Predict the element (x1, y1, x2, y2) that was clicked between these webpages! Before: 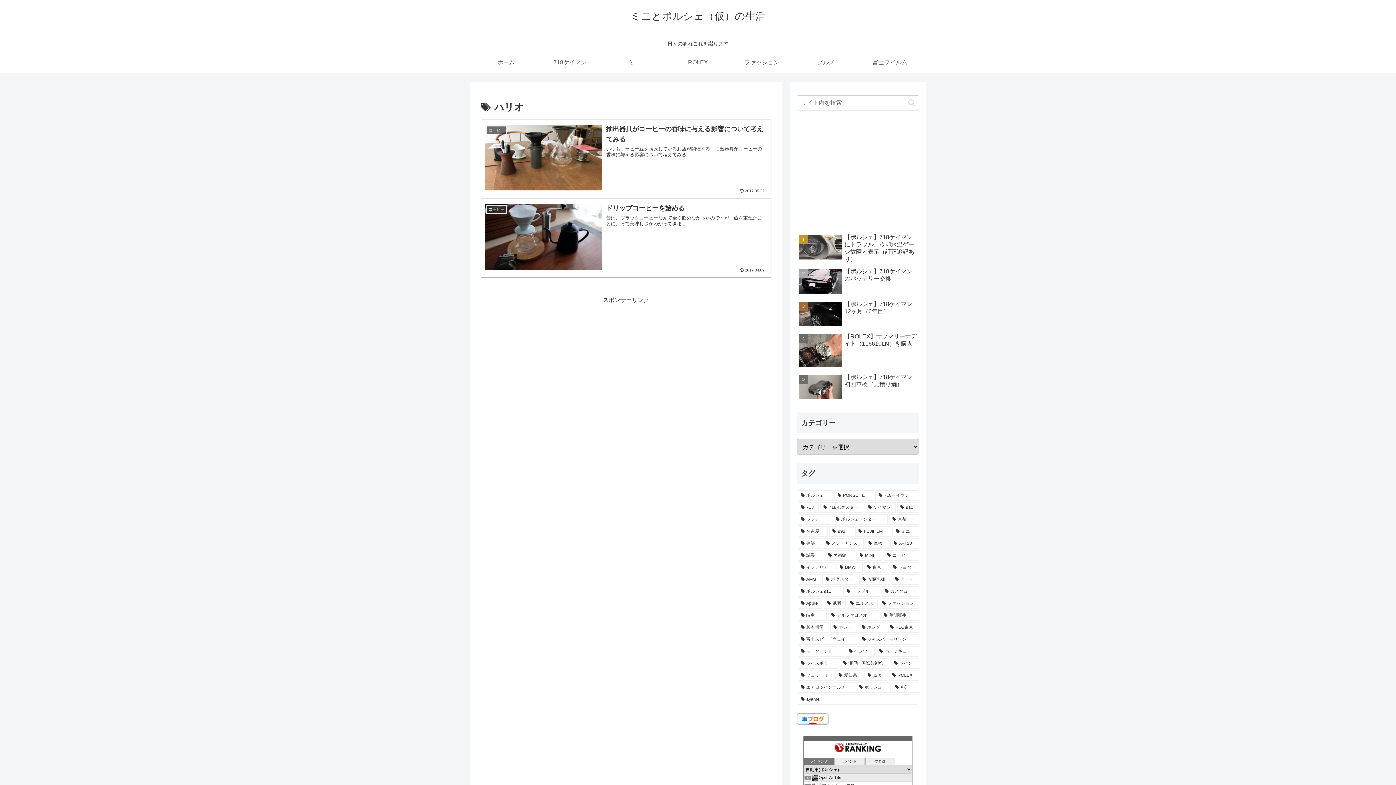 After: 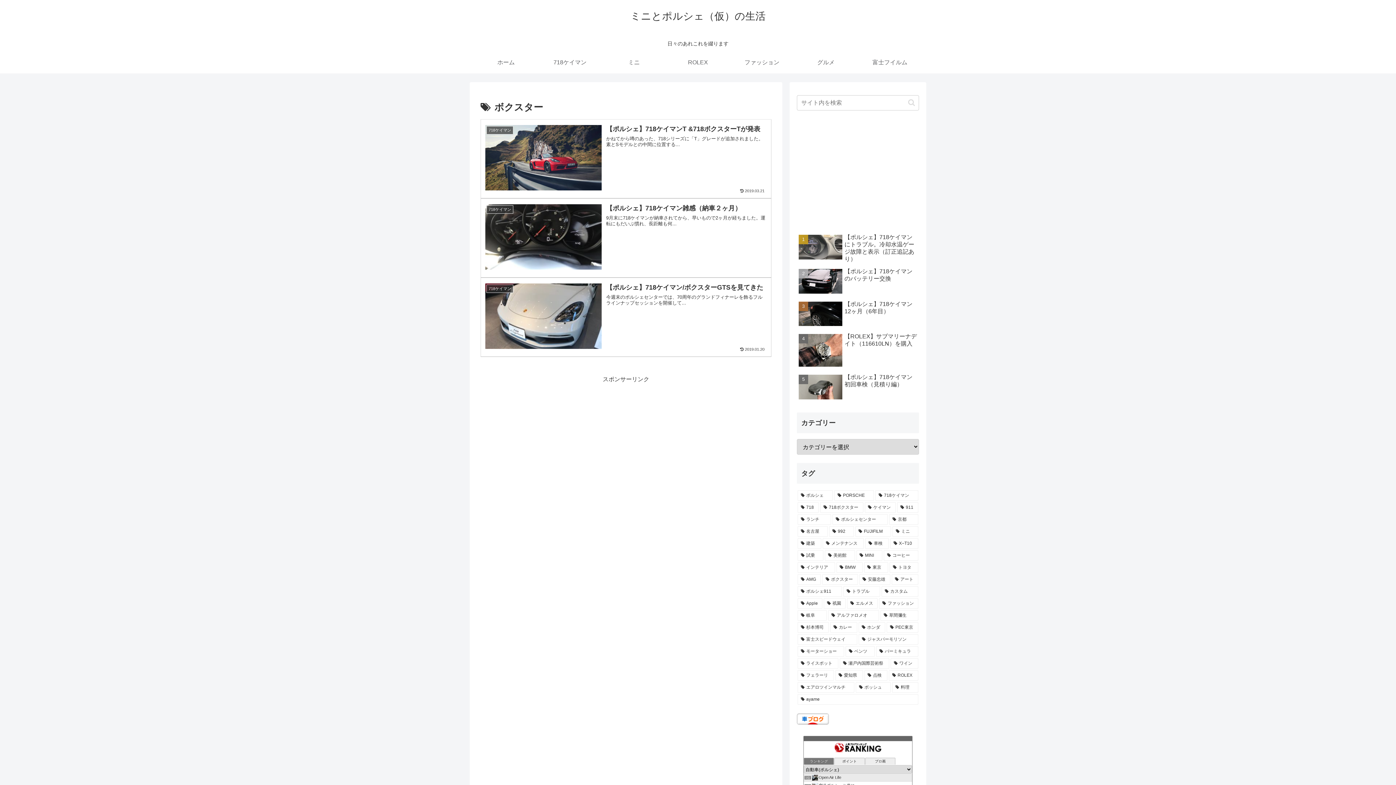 Action: bbox: (822, 574, 858, 584) label: ボクスター (3個の項目)